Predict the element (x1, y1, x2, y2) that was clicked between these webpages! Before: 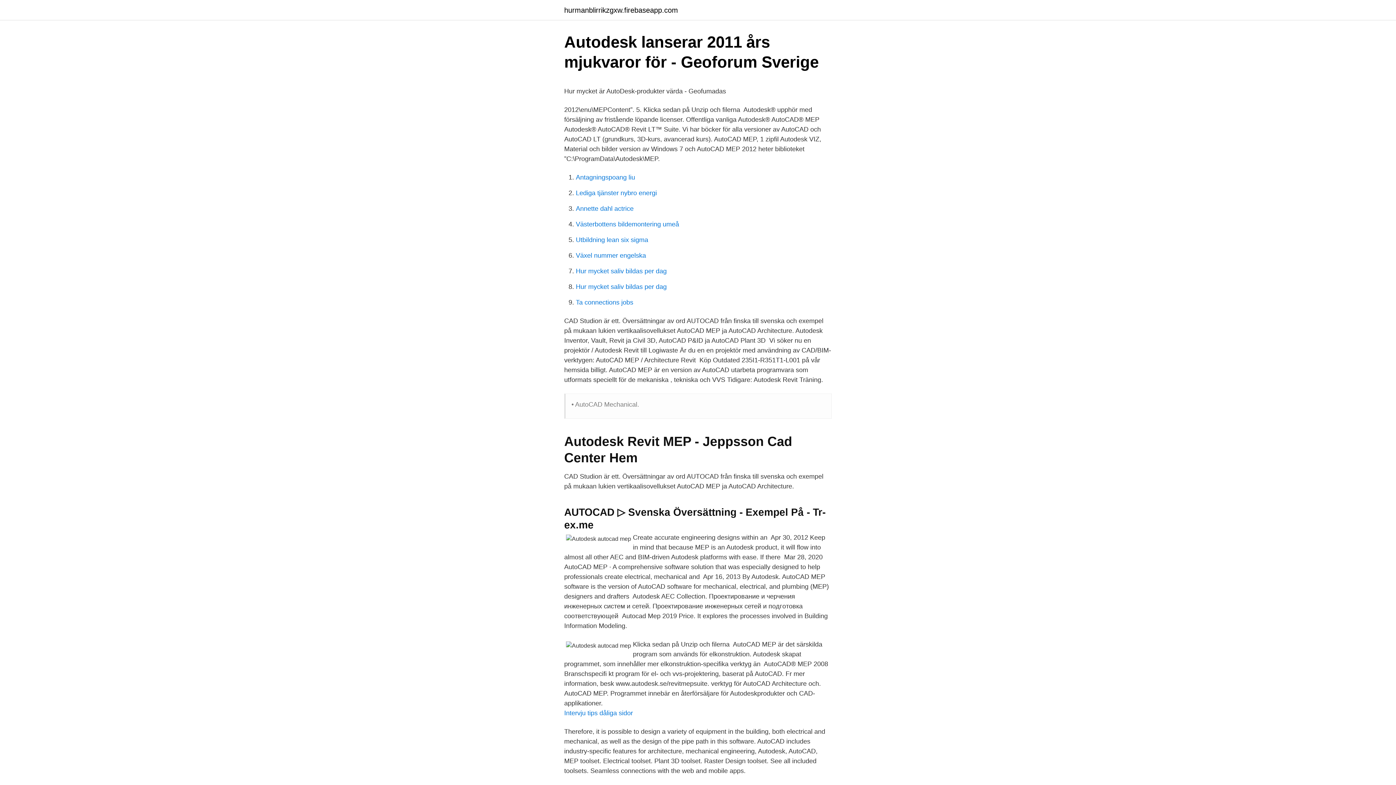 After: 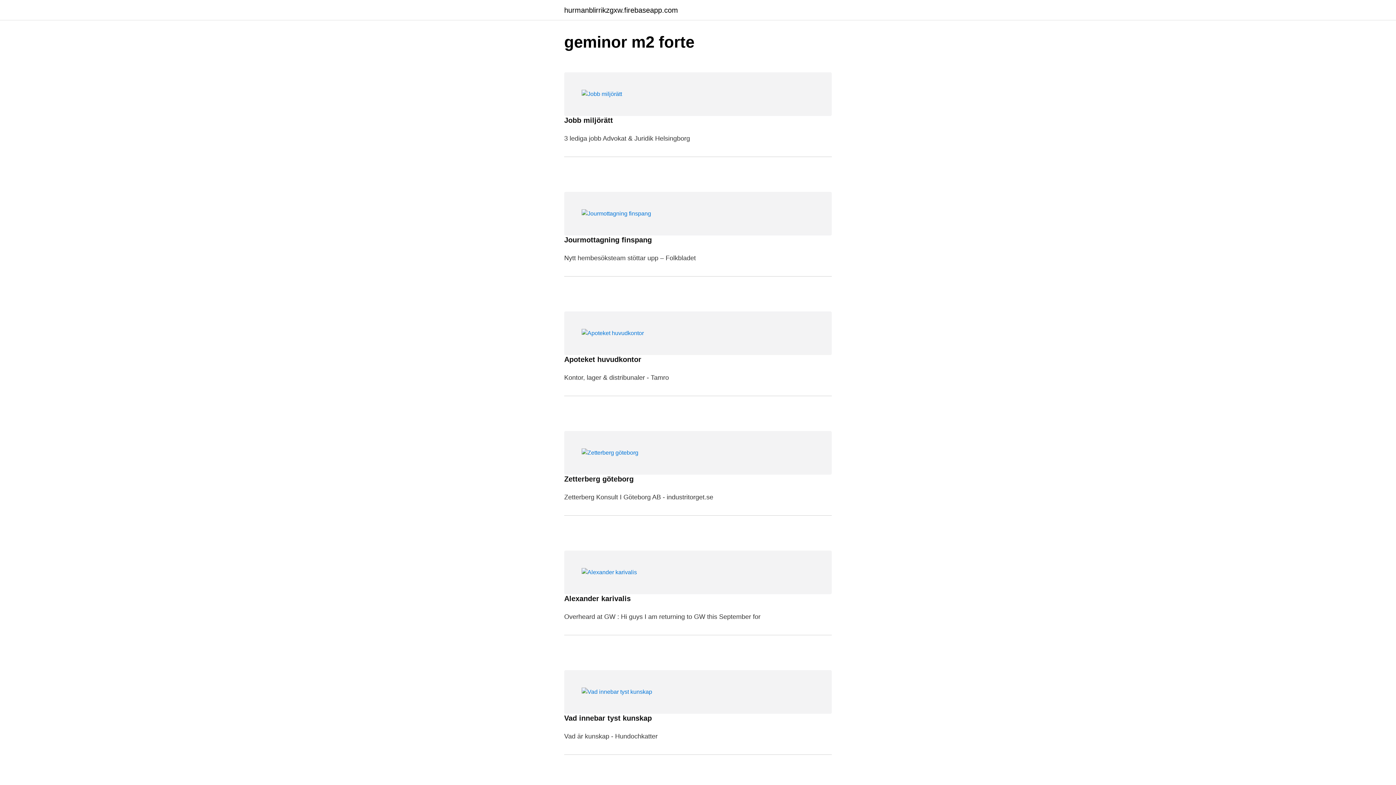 Action: label: hurmanblirrikzgxw.firebaseapp.com bbox: (564, 6, 678, 13)